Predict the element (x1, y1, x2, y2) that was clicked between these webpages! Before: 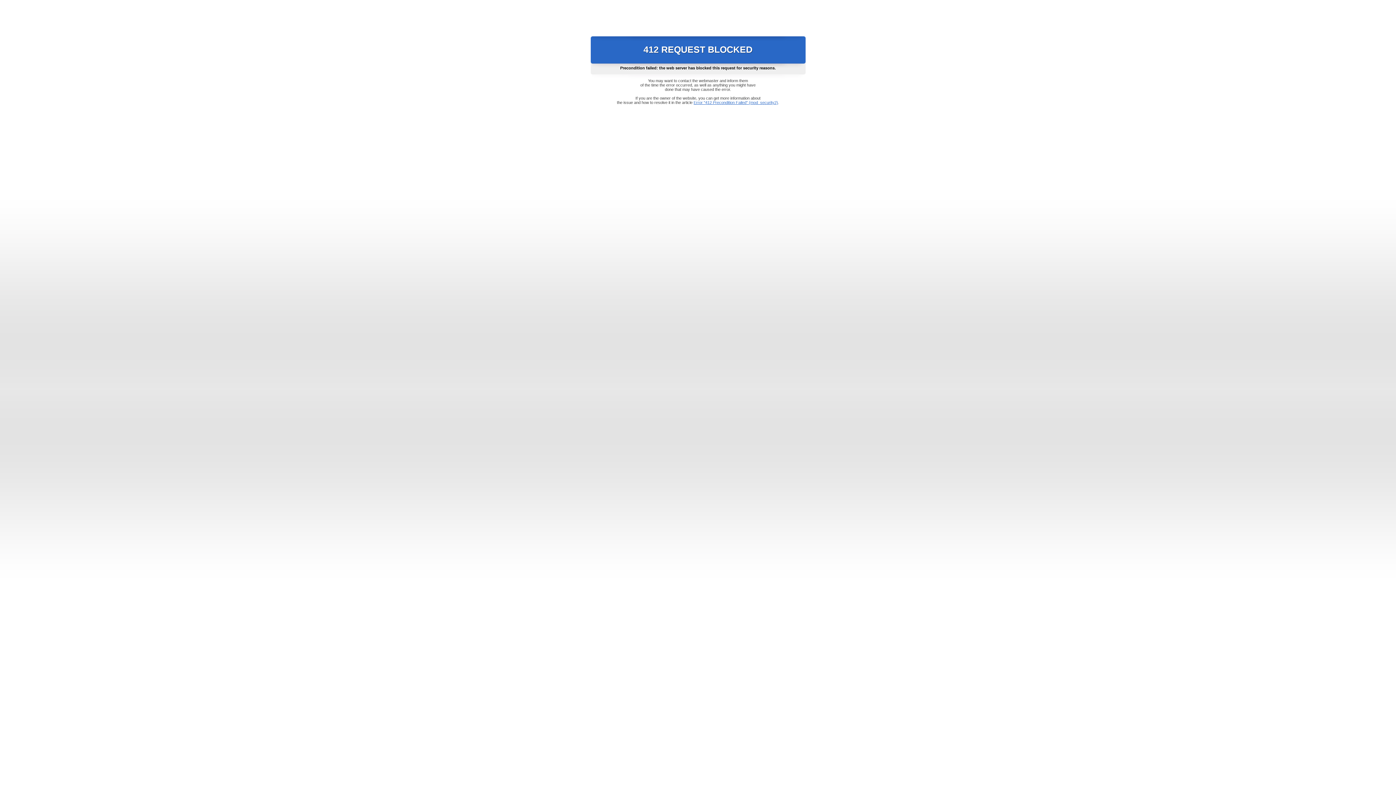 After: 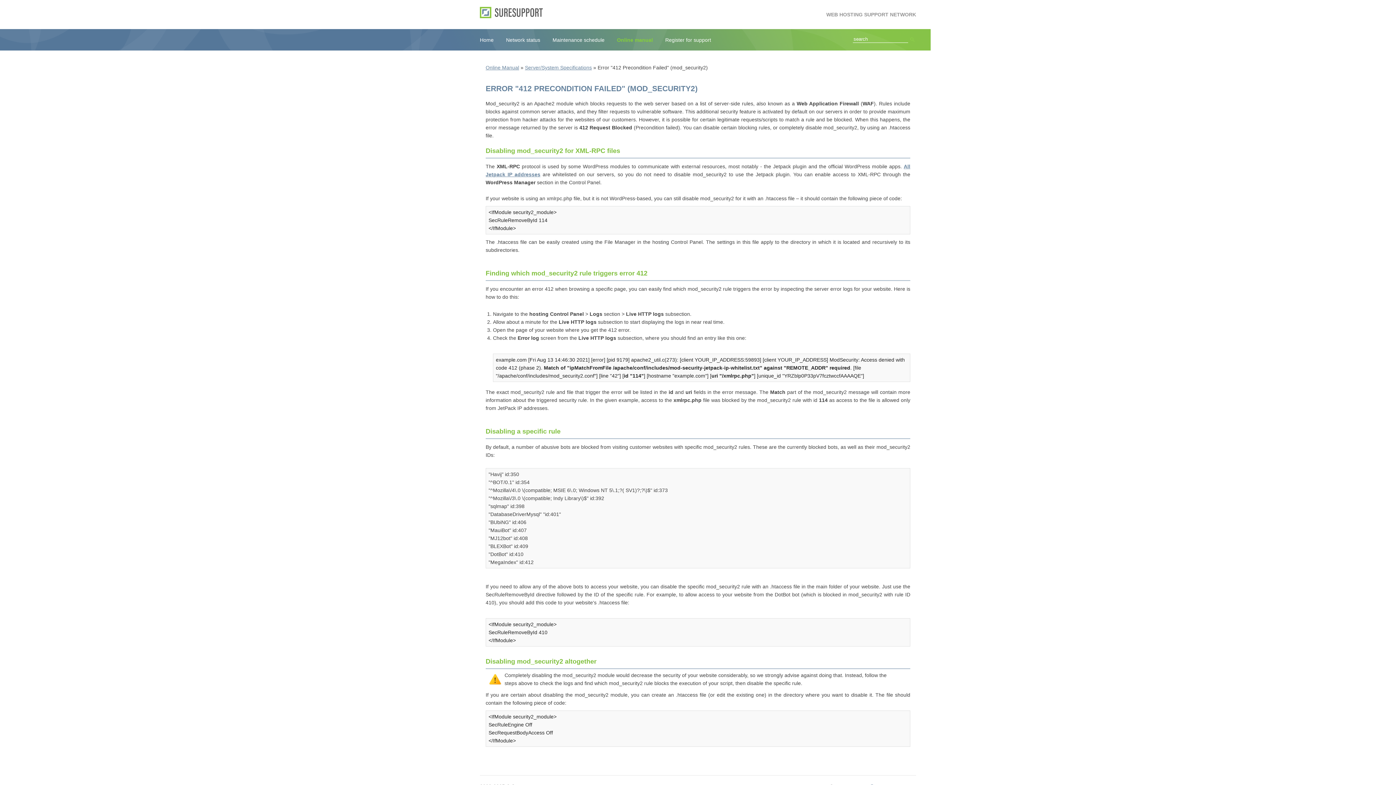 Action: label: Error "412 Precondition Failed" (mod_security2) bbox: (693, 100, 778, 104)